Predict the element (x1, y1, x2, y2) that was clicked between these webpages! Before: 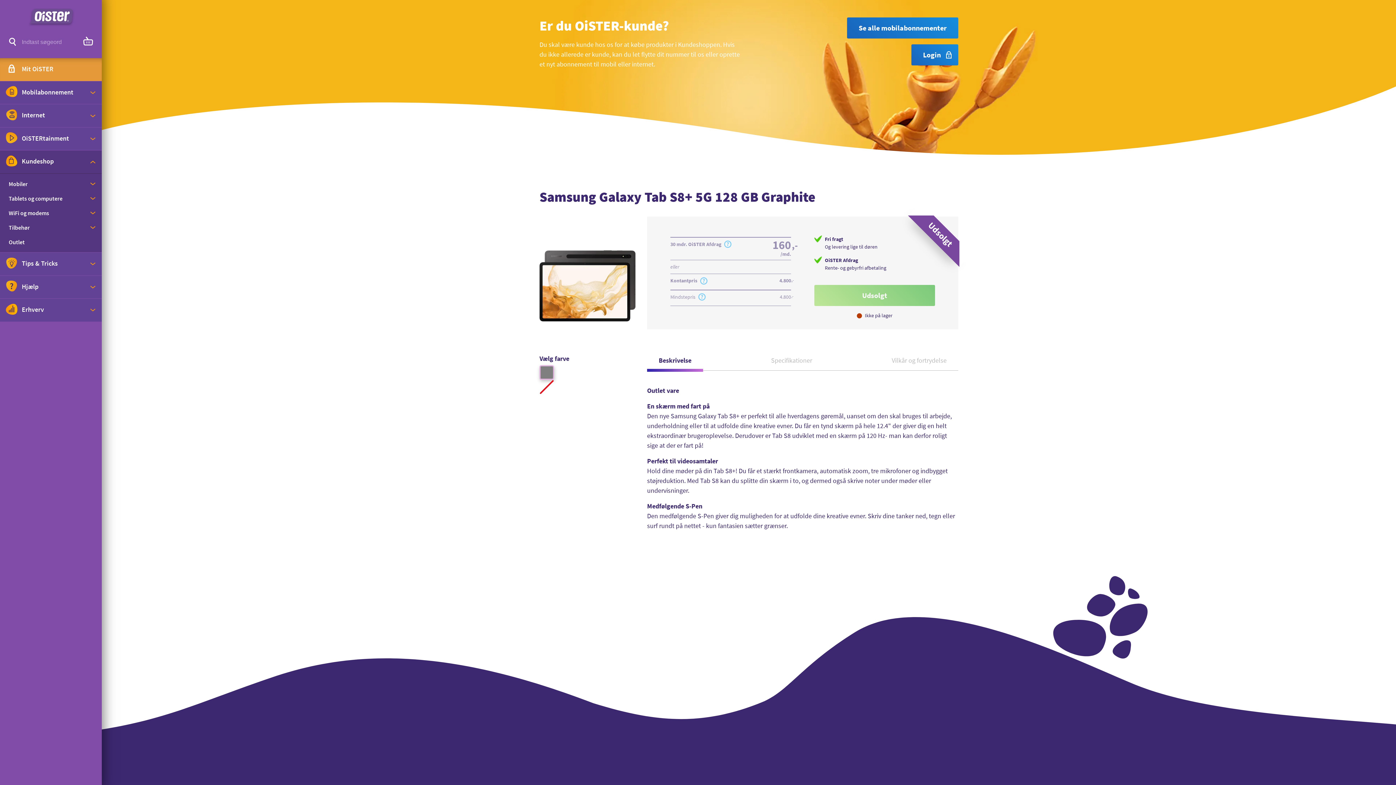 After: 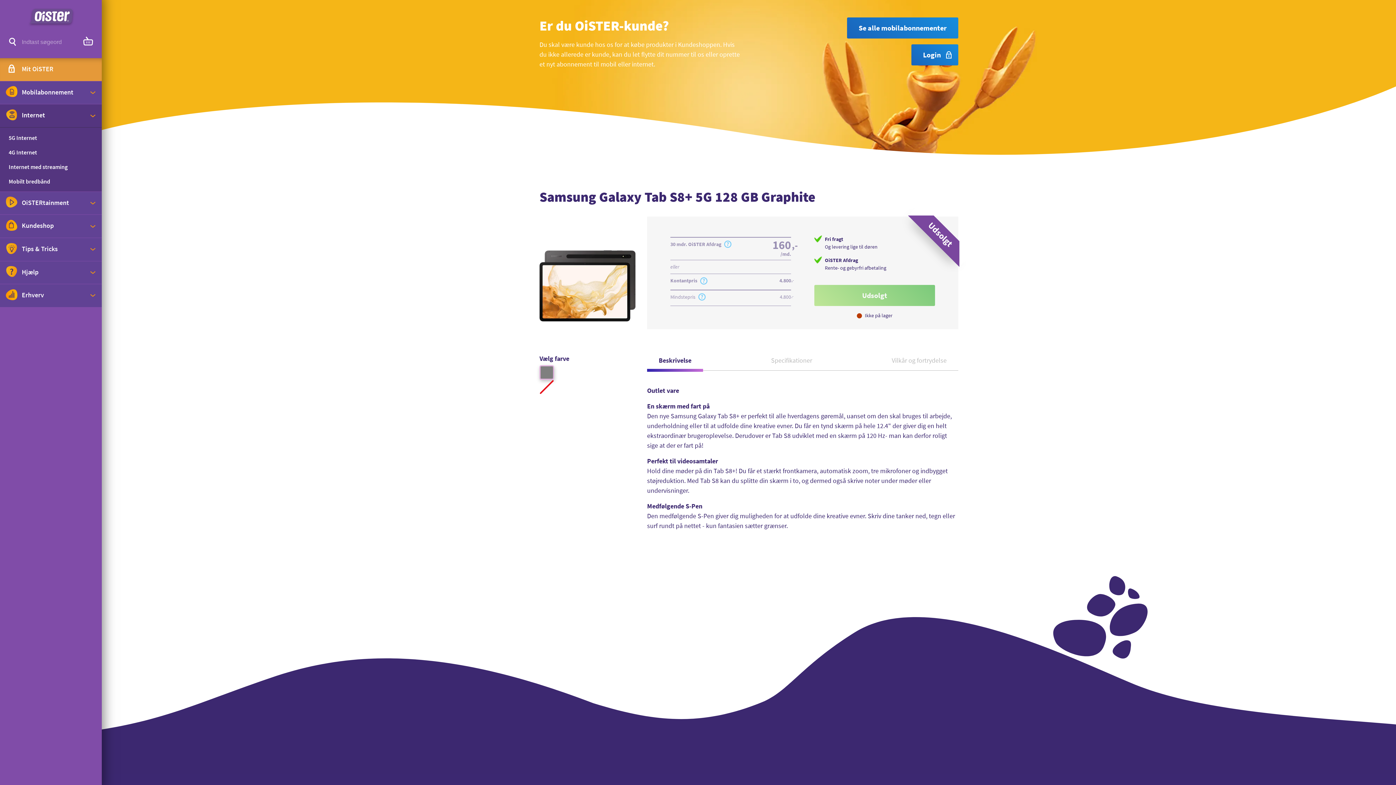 Action: bbox: (83, 104, 101, 127)